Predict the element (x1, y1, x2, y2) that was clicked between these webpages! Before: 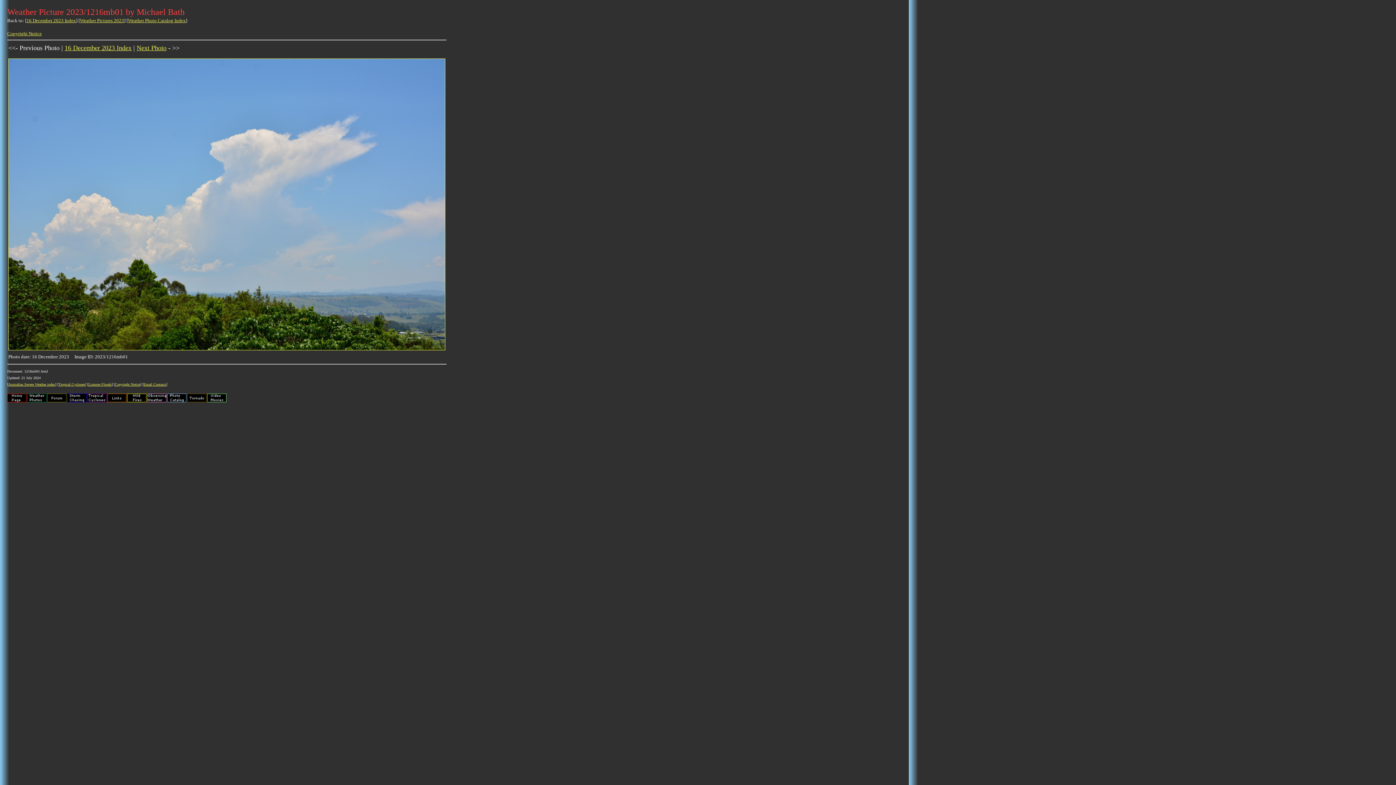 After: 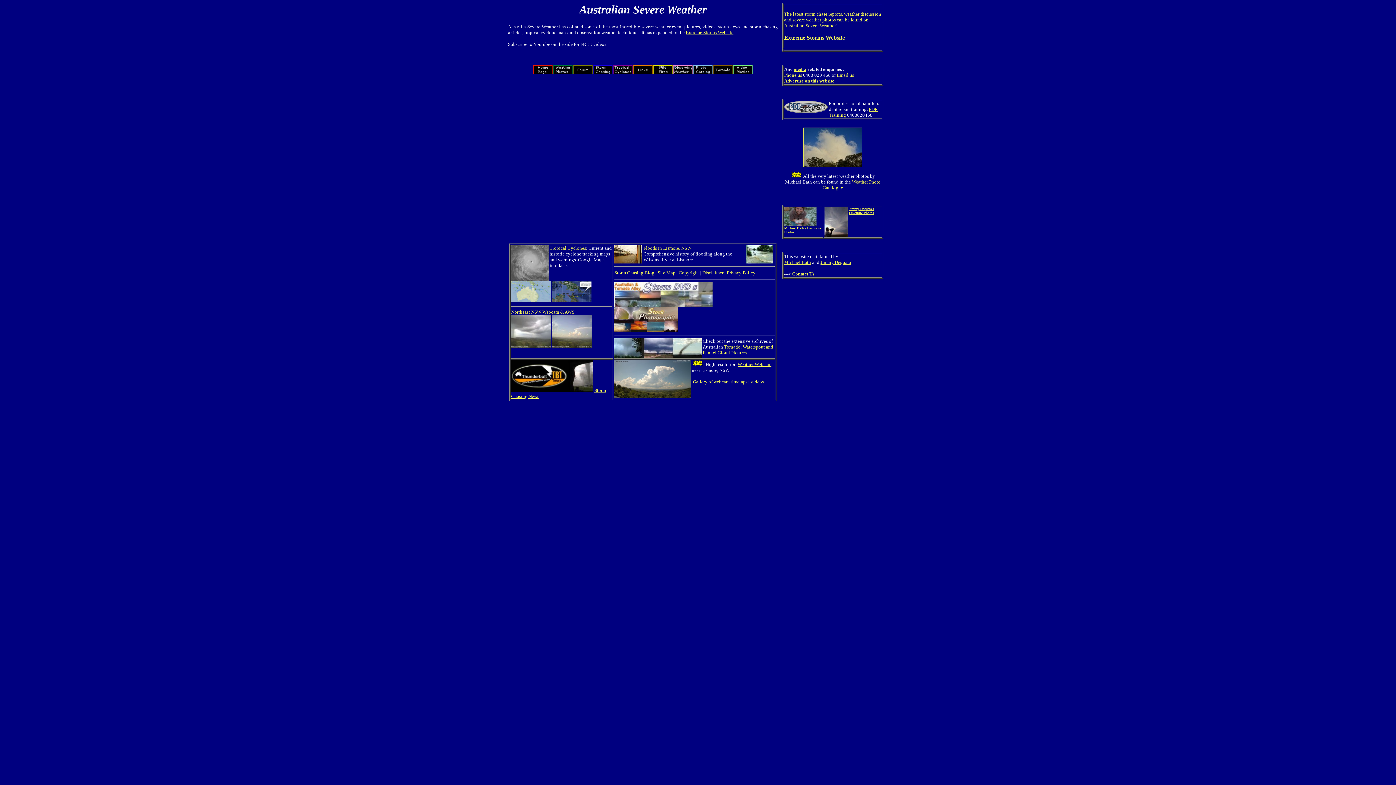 Action: label: Australian Severe Weather index bbox: (8, 382, 55, 386)